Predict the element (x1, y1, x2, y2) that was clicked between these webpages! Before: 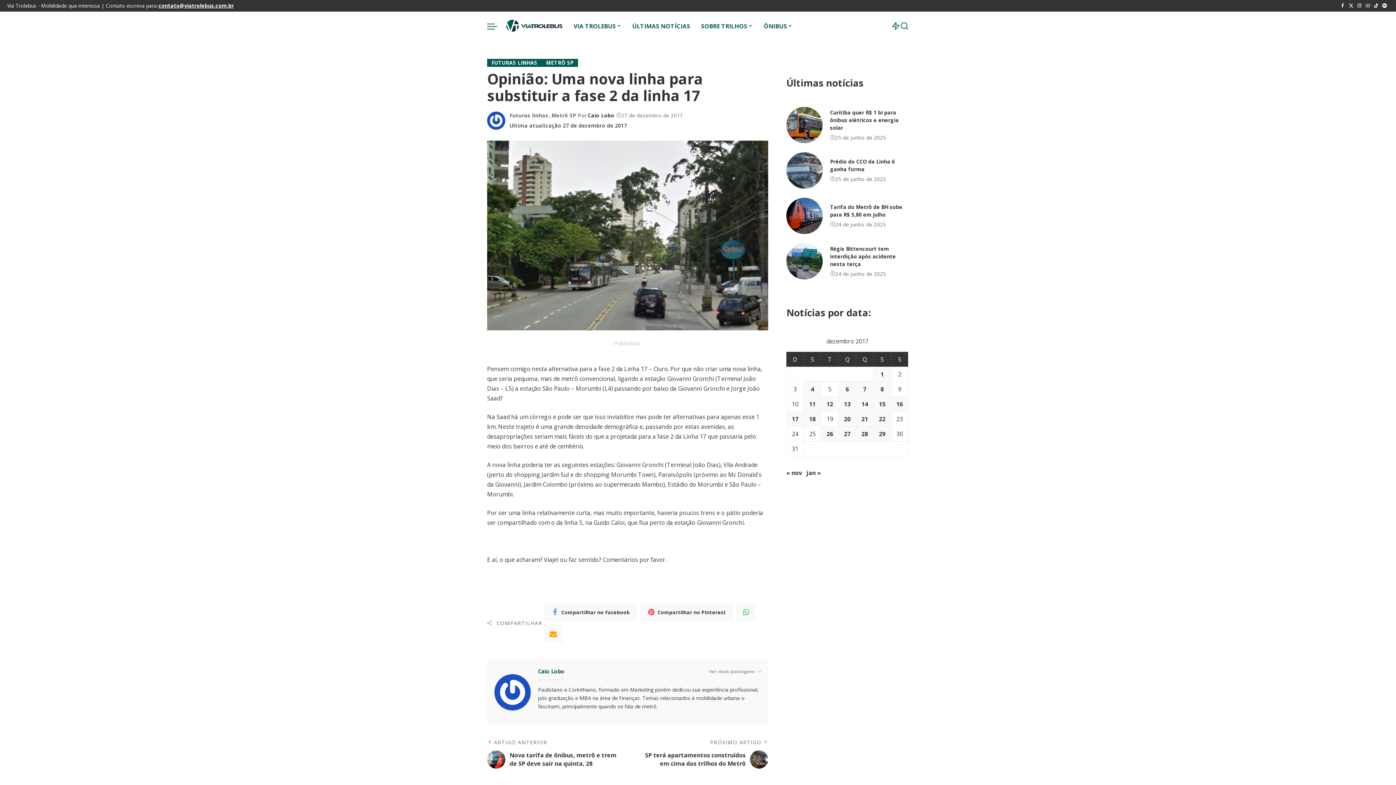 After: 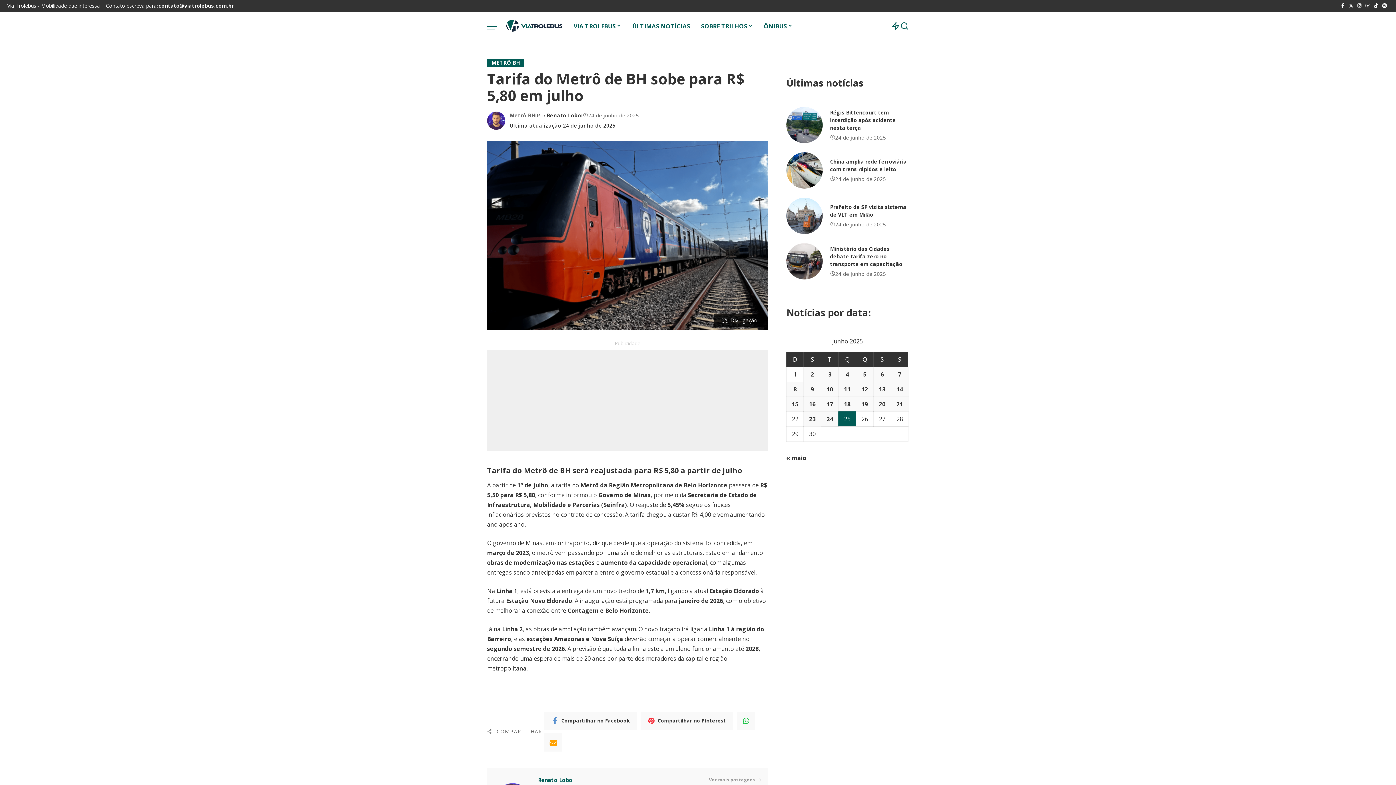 Action: label: Tarifa do Metrô de BH sobe para R$ 5,80 em julho bbox: (786, 197, 823, 234)